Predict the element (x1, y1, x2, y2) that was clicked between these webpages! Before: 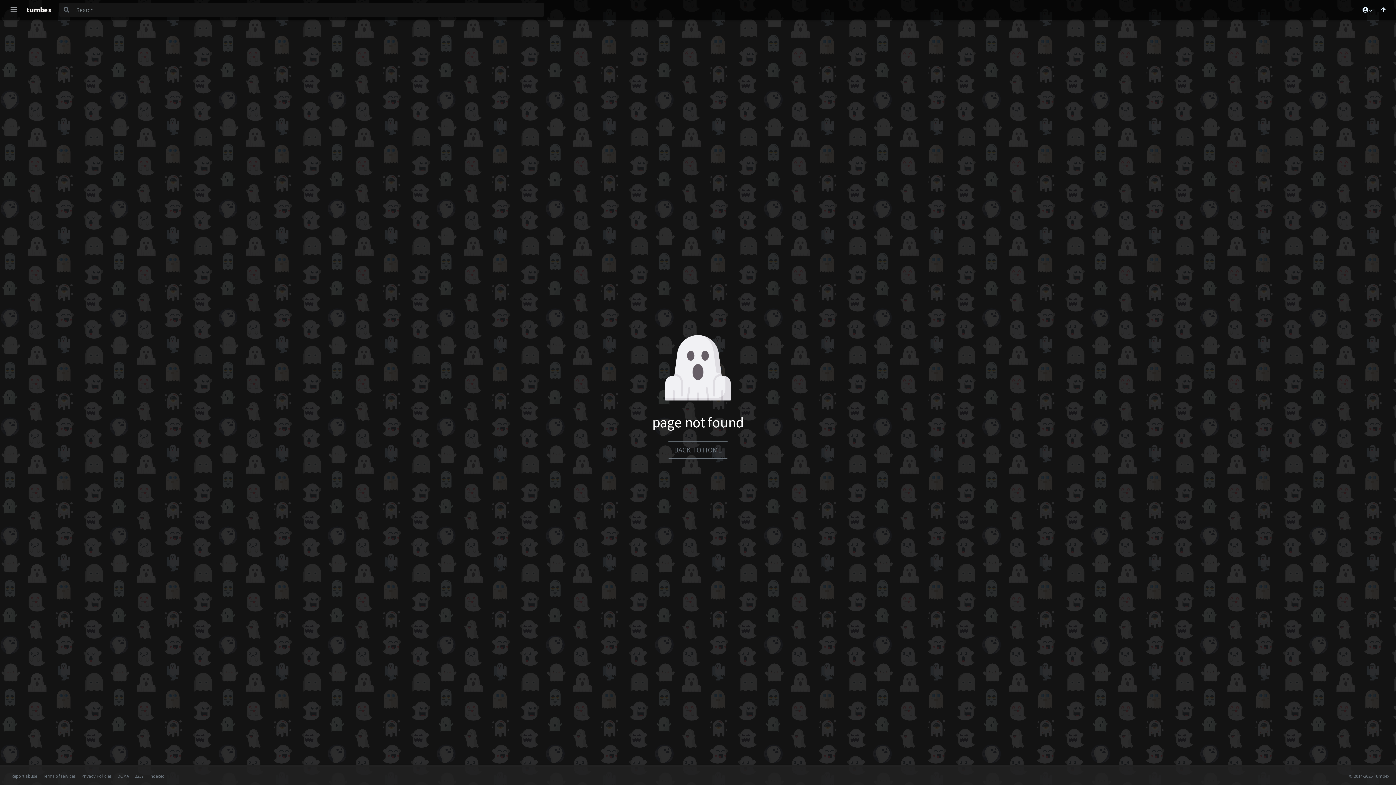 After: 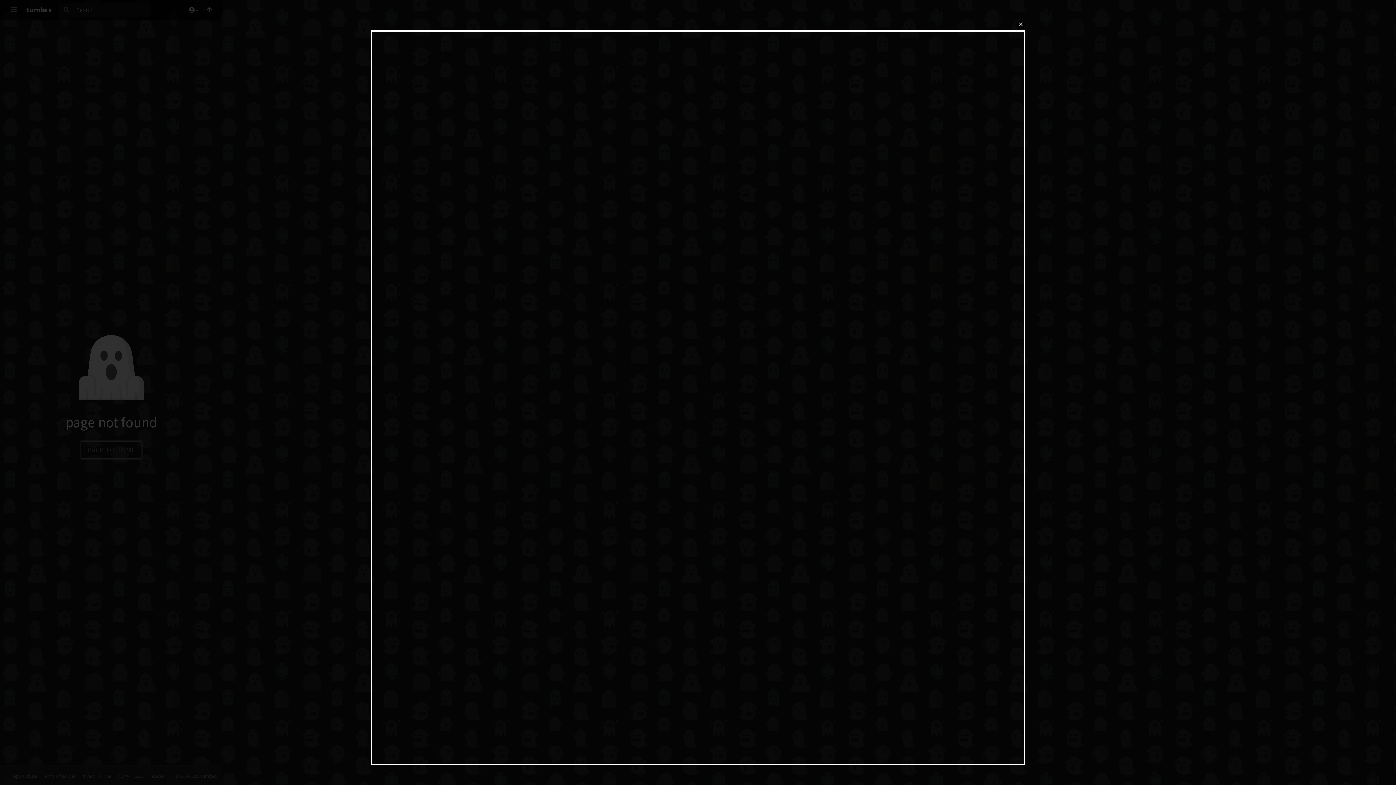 Action: label: BACK TO HOME bbox: (668, 441, 728, 458)